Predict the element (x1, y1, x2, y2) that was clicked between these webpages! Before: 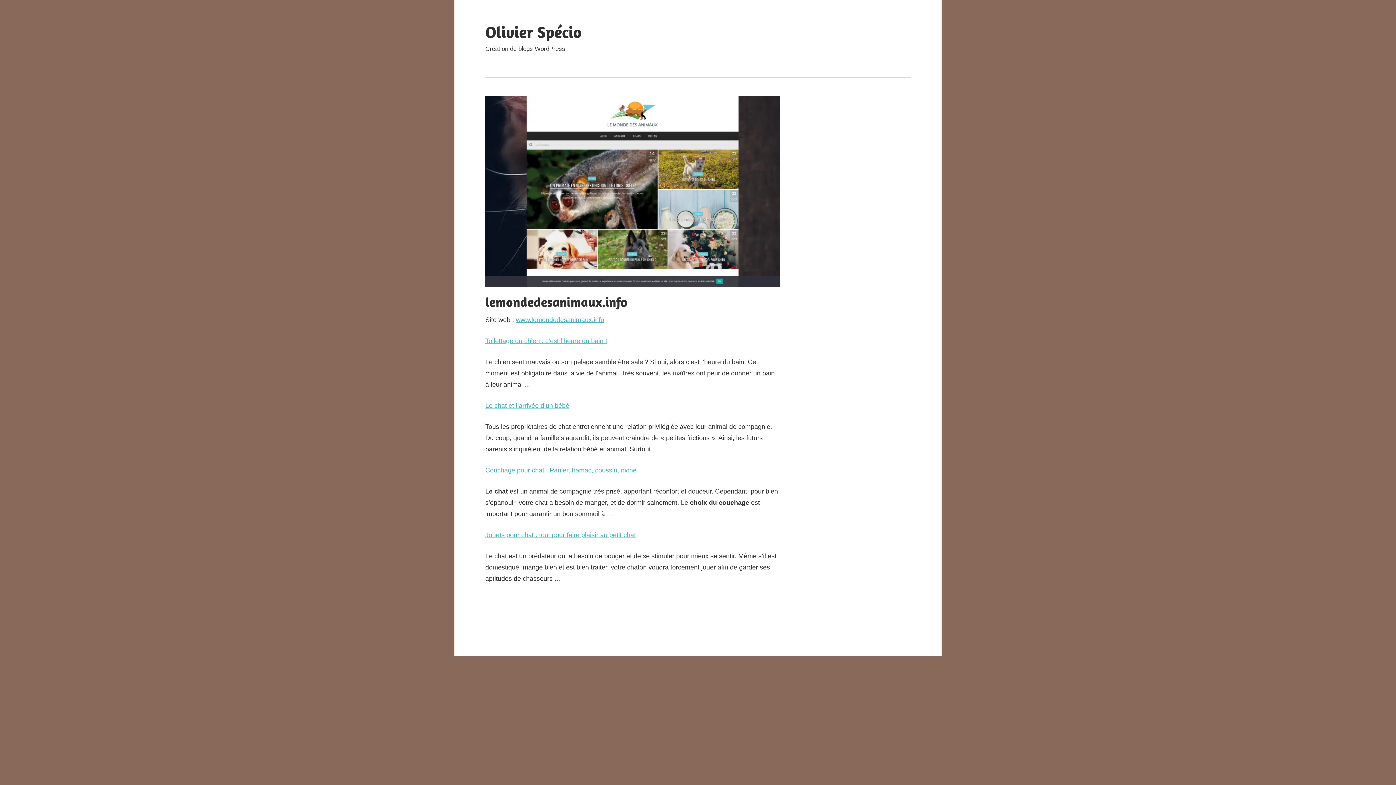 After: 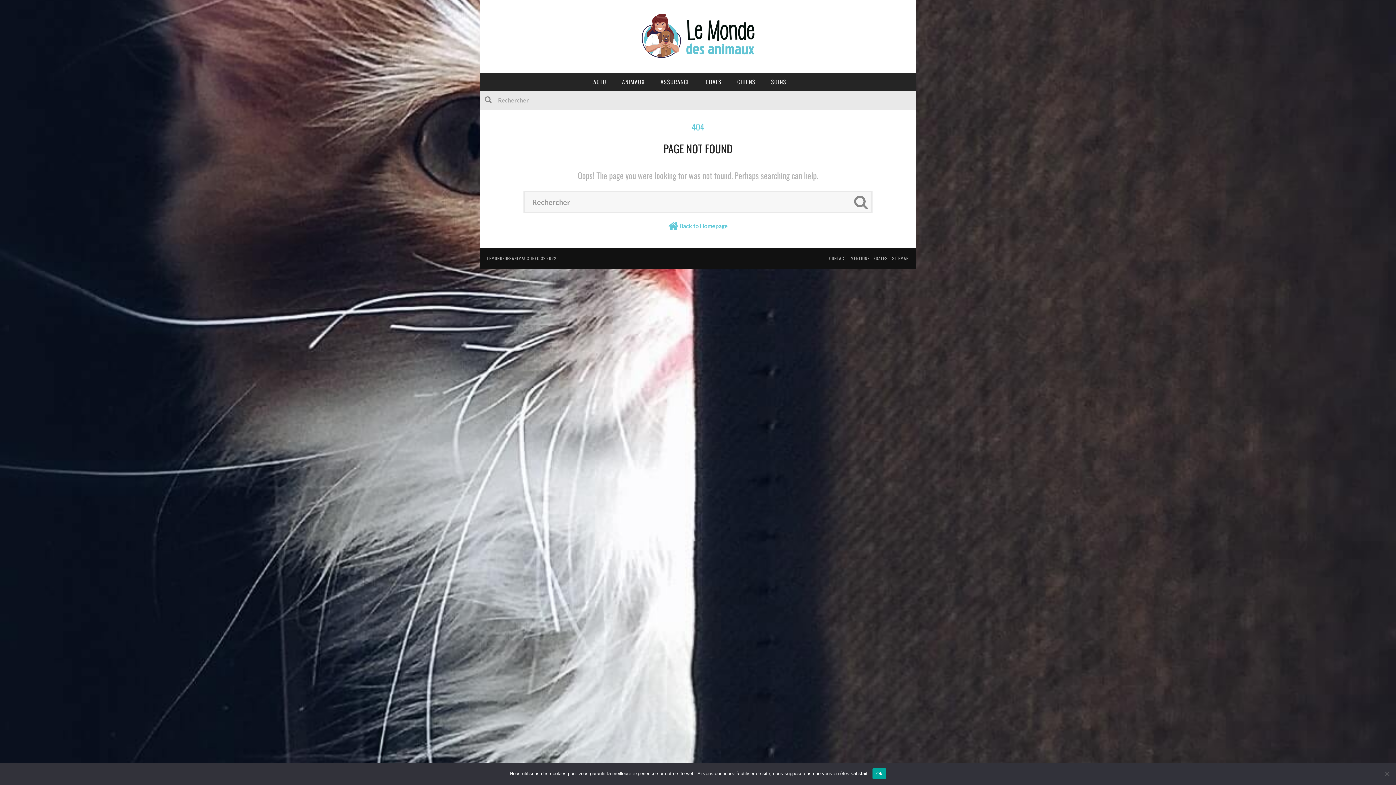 Action: label: Toilettage du chien : c’est l’heure du bain ! bbox: (485, 337, 607, 344)